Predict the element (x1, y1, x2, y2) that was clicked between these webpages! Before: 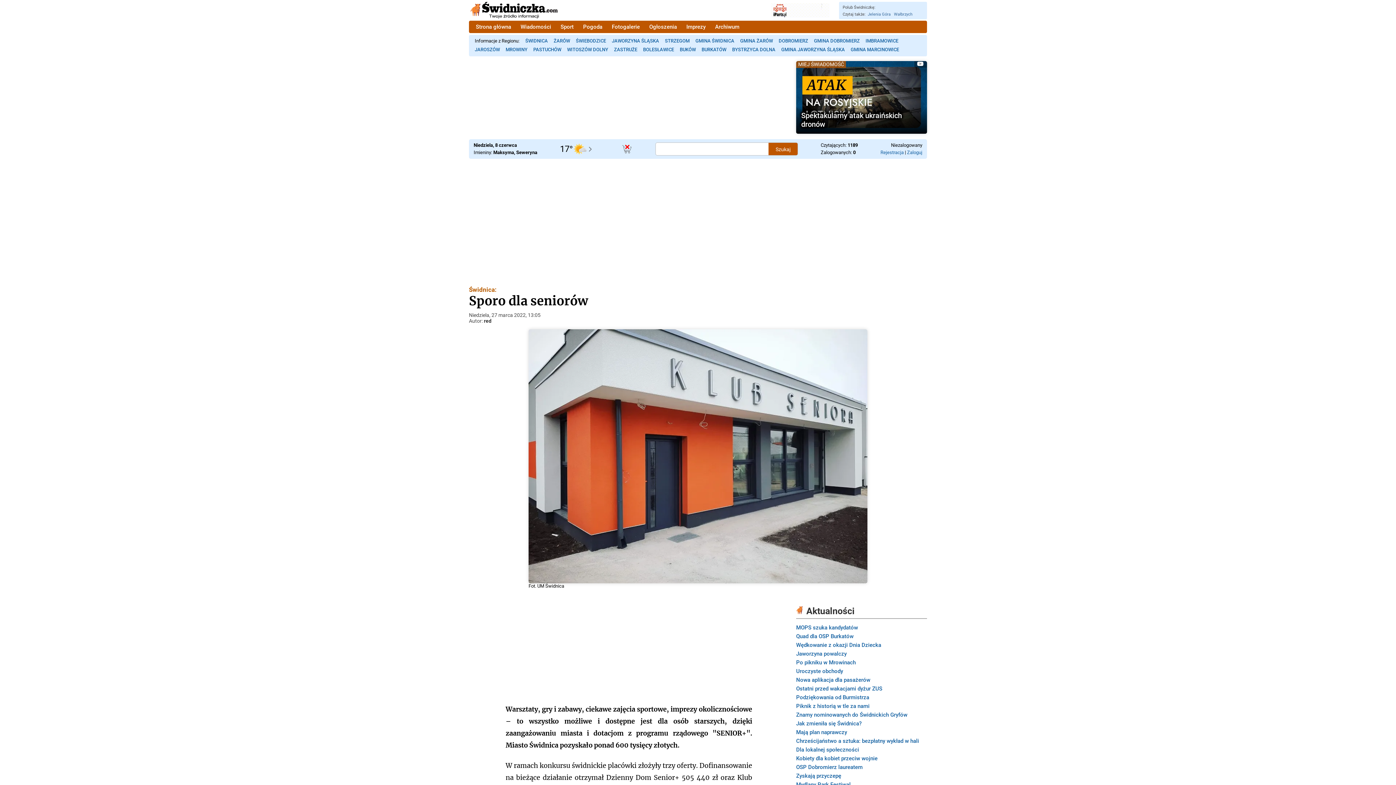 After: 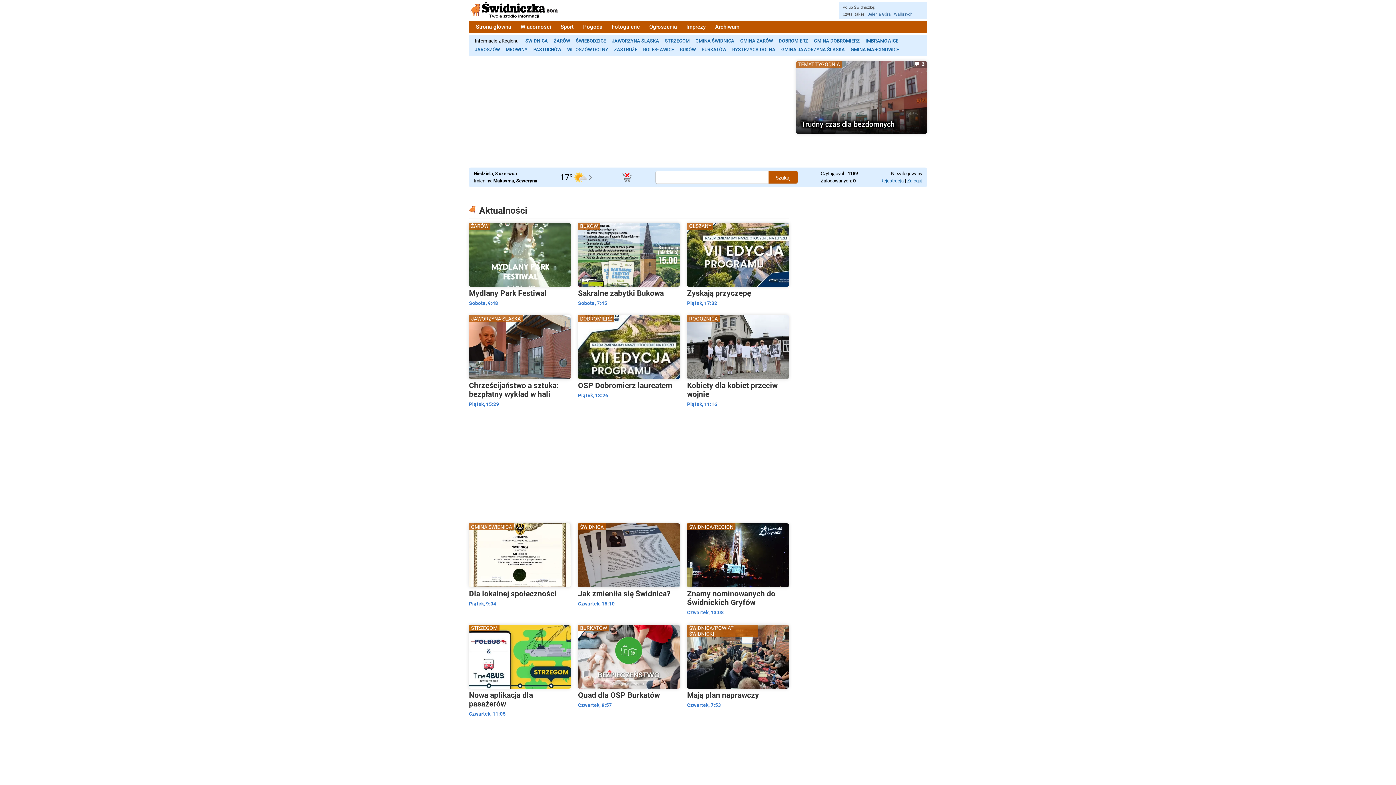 Action: bbox: (806, 606, 854, 616) label: Aktualności